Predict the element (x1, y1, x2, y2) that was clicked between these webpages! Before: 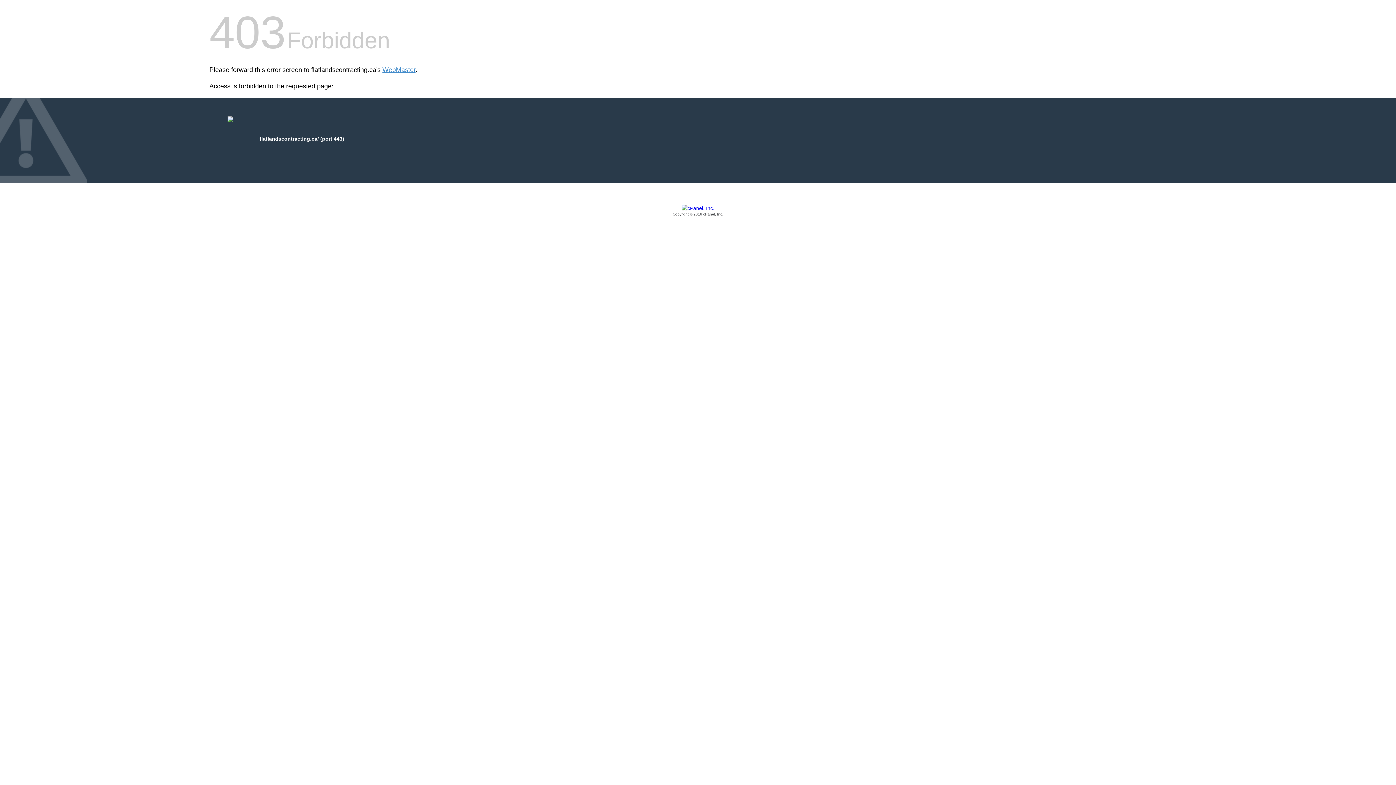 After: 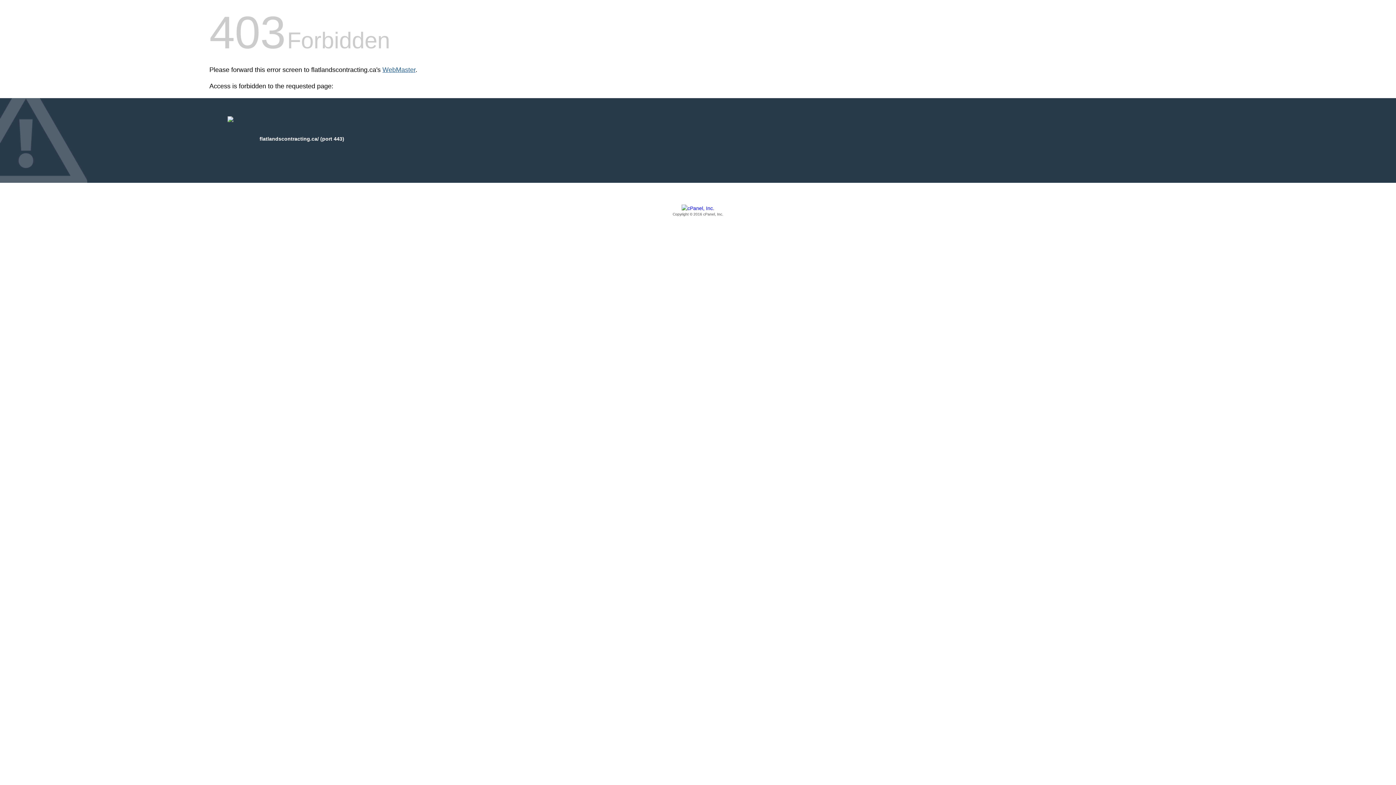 Action: bbox: (382, 66, 415, 73) label: WebMaster